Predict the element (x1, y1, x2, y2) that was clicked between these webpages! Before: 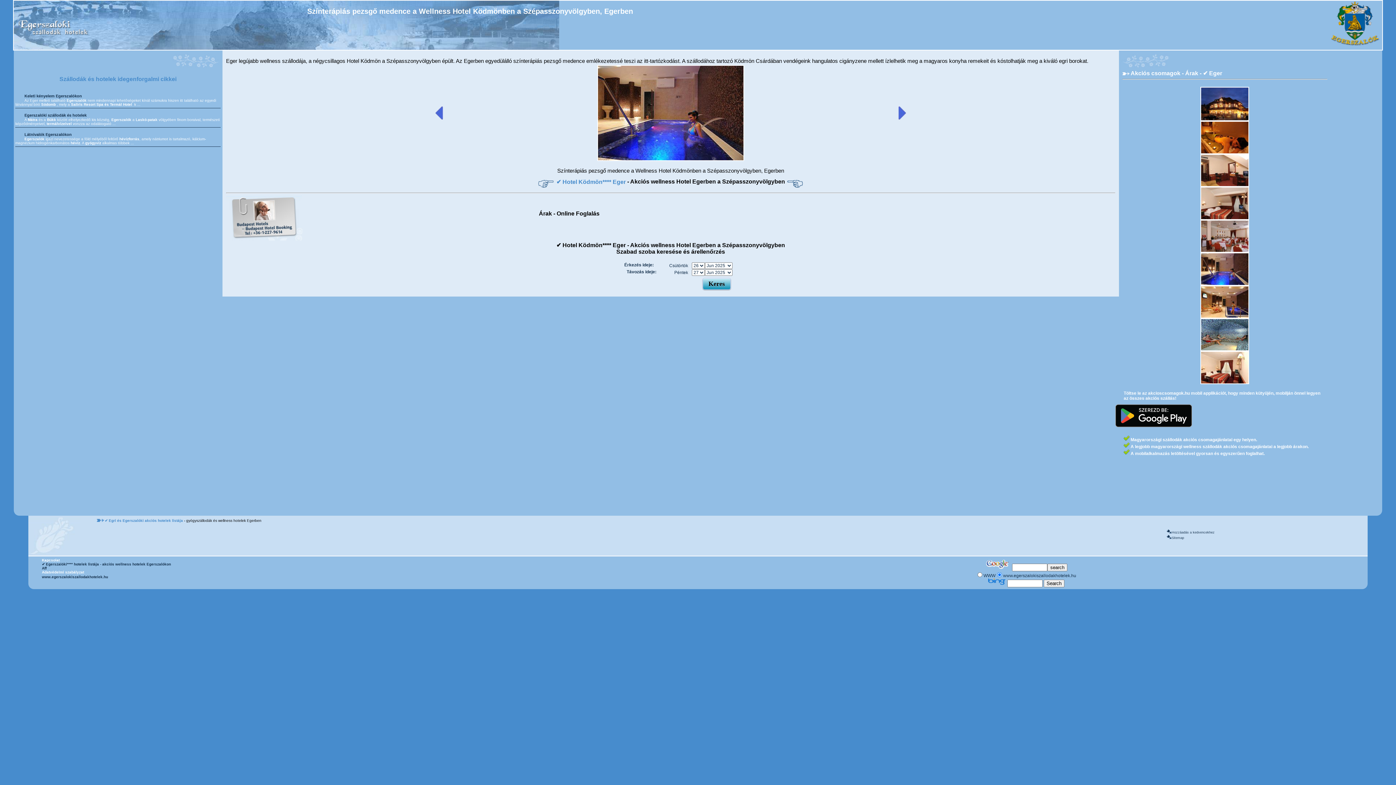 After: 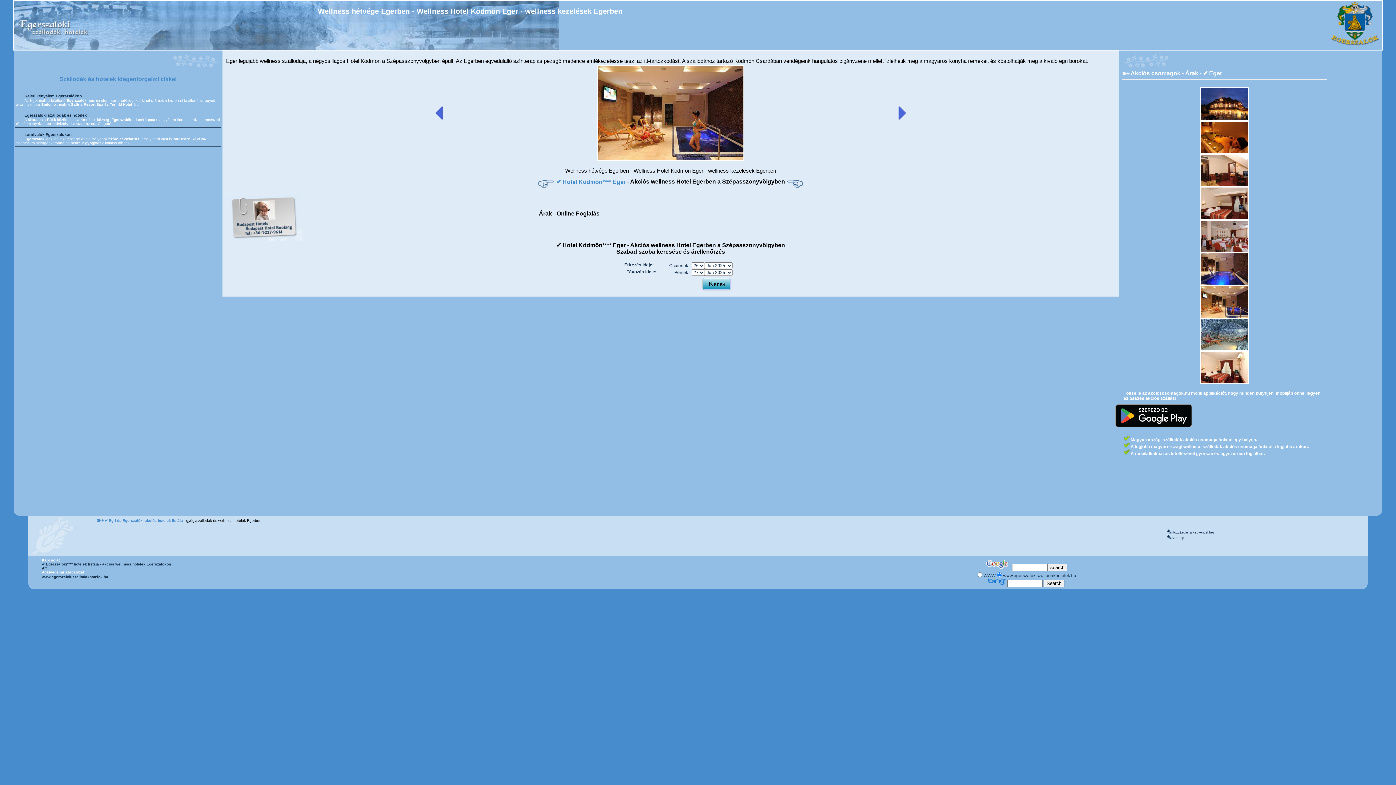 Action: bbox: (1200, 299, 1249, 304)